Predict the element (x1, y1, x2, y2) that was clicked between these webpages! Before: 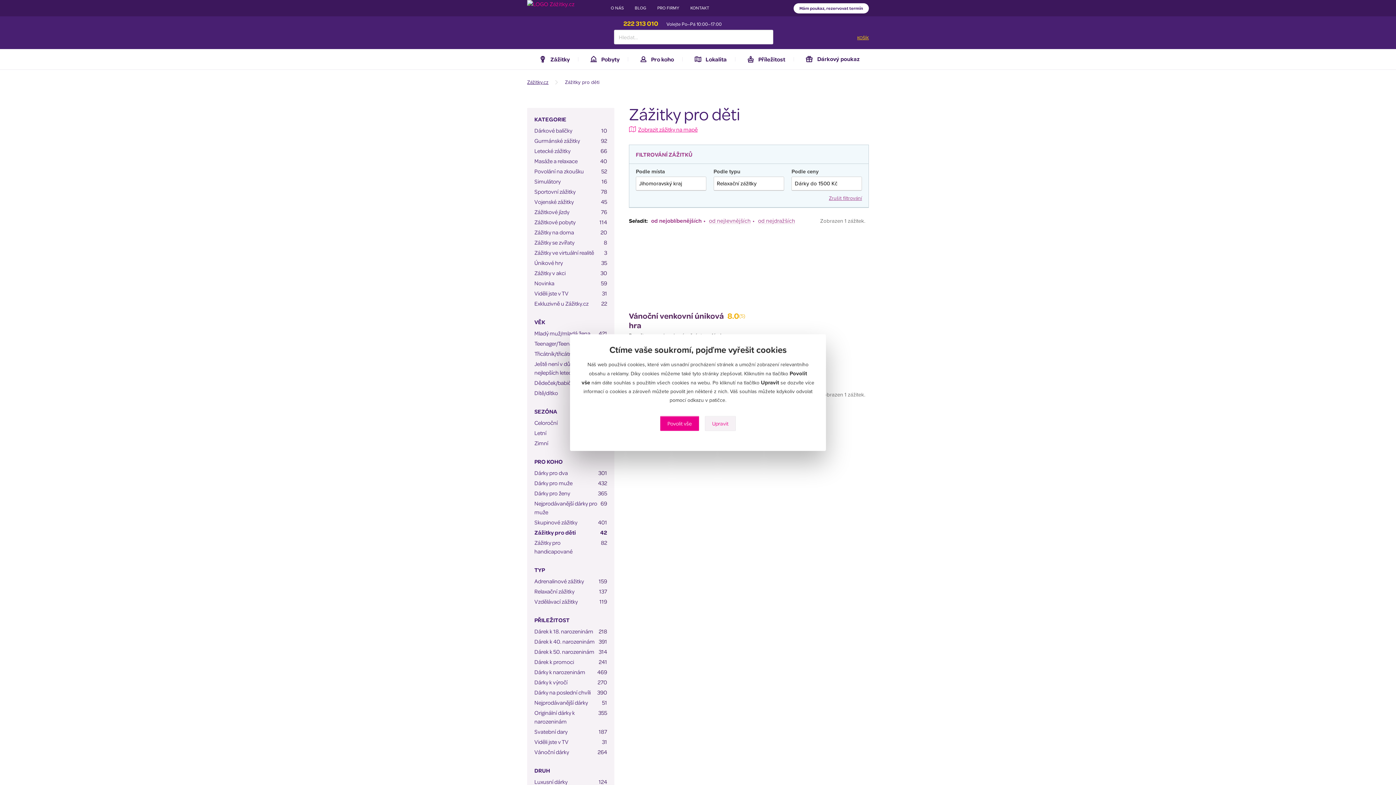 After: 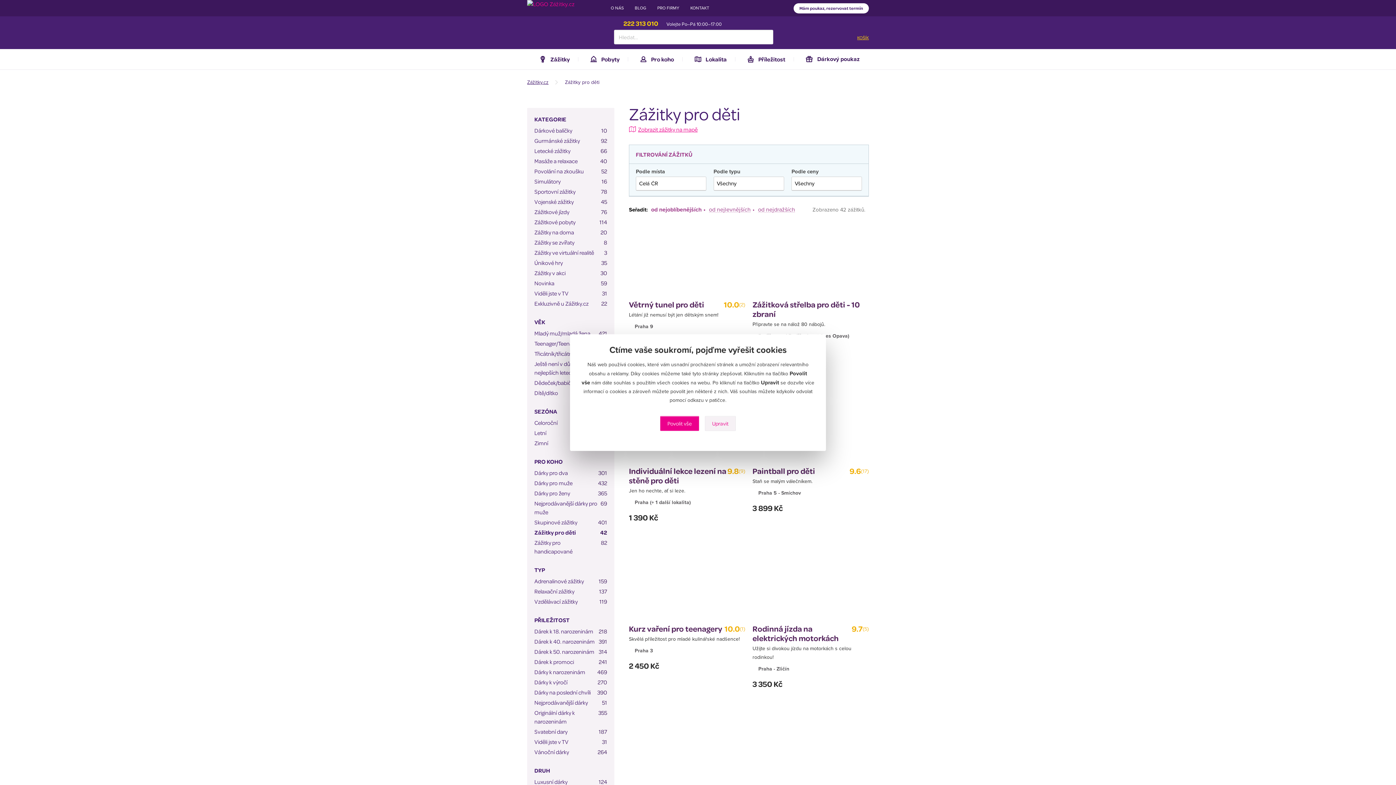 Action: label: Zrušit filtrování bbox: (829, 194, 862, 202)